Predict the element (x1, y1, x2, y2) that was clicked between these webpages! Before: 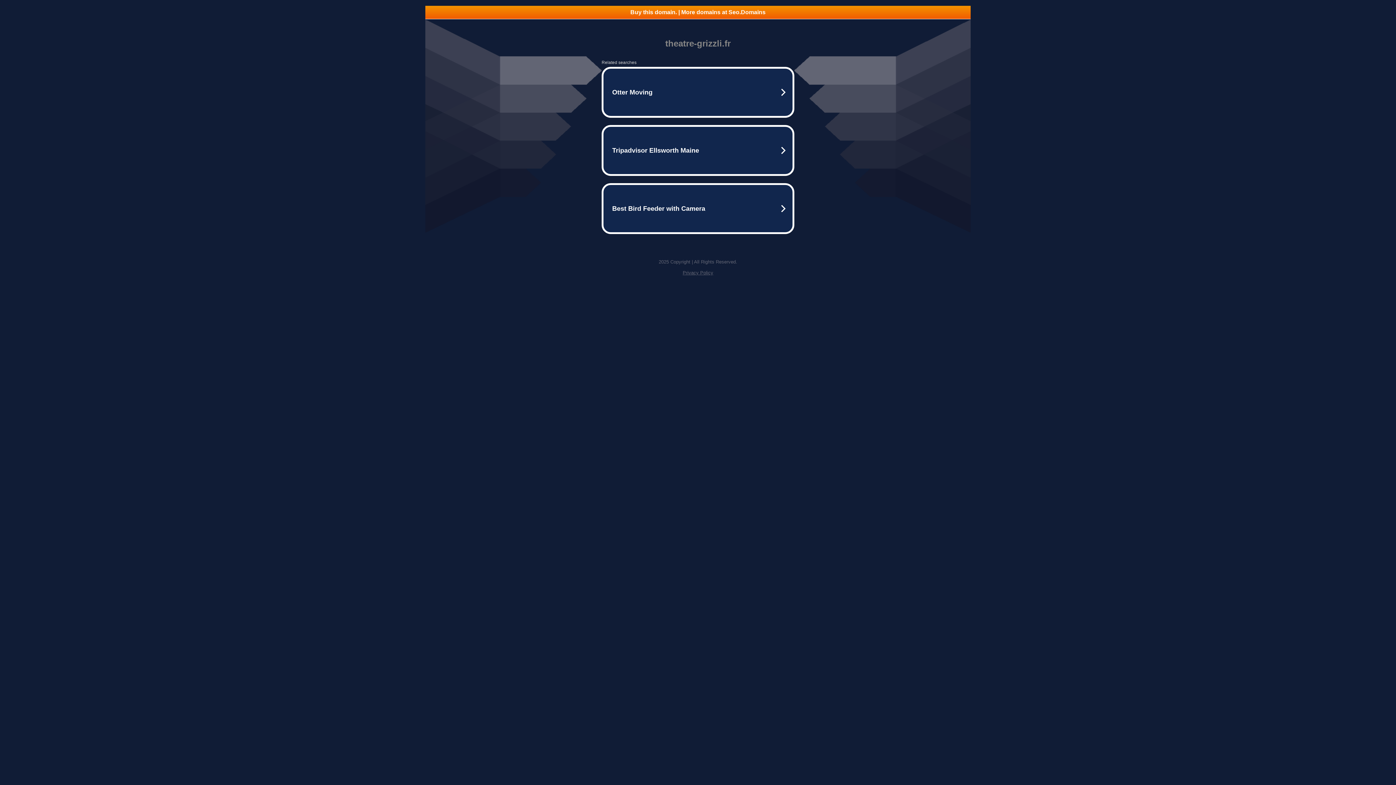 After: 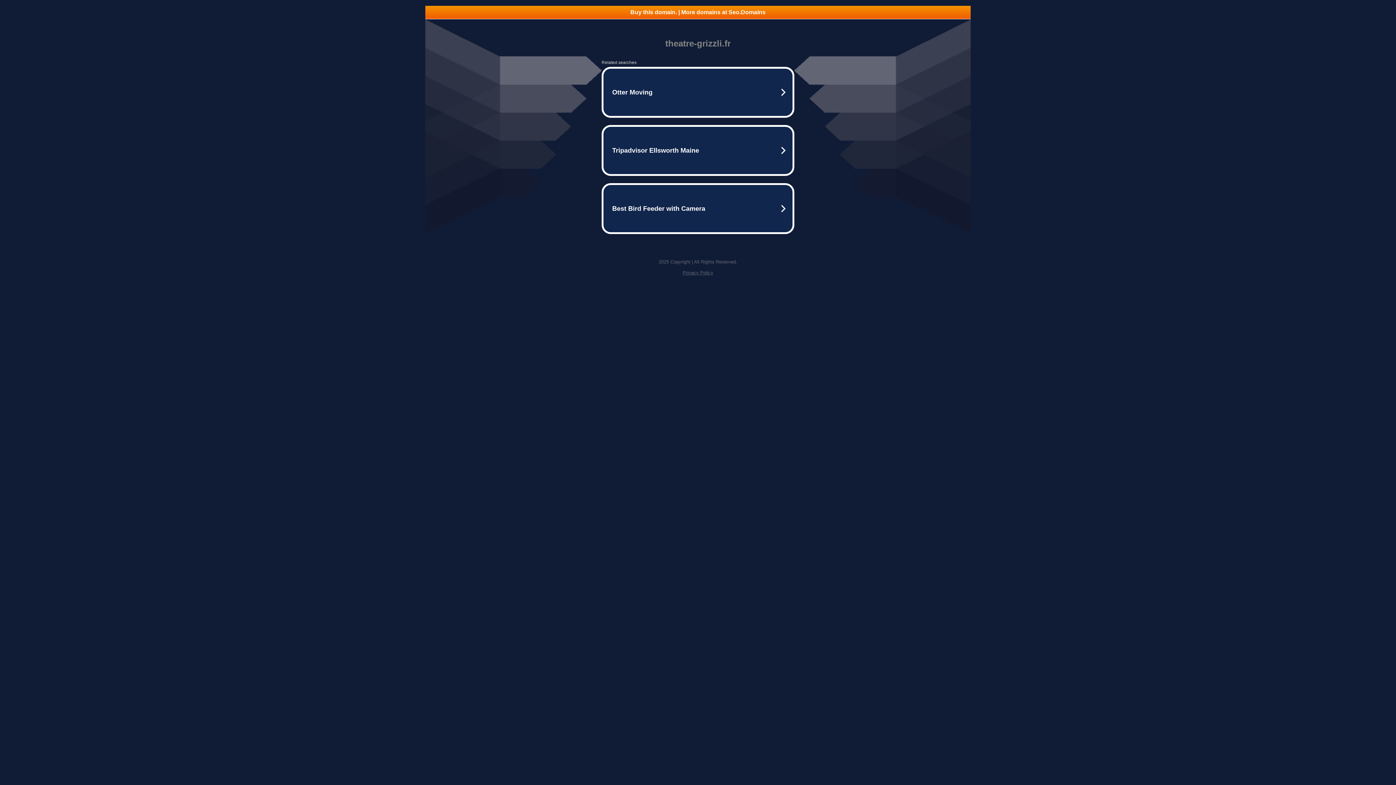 Action: label: Buy this domain. | More domains at Seo.Domains bbox: (425, 5, 970, 18)